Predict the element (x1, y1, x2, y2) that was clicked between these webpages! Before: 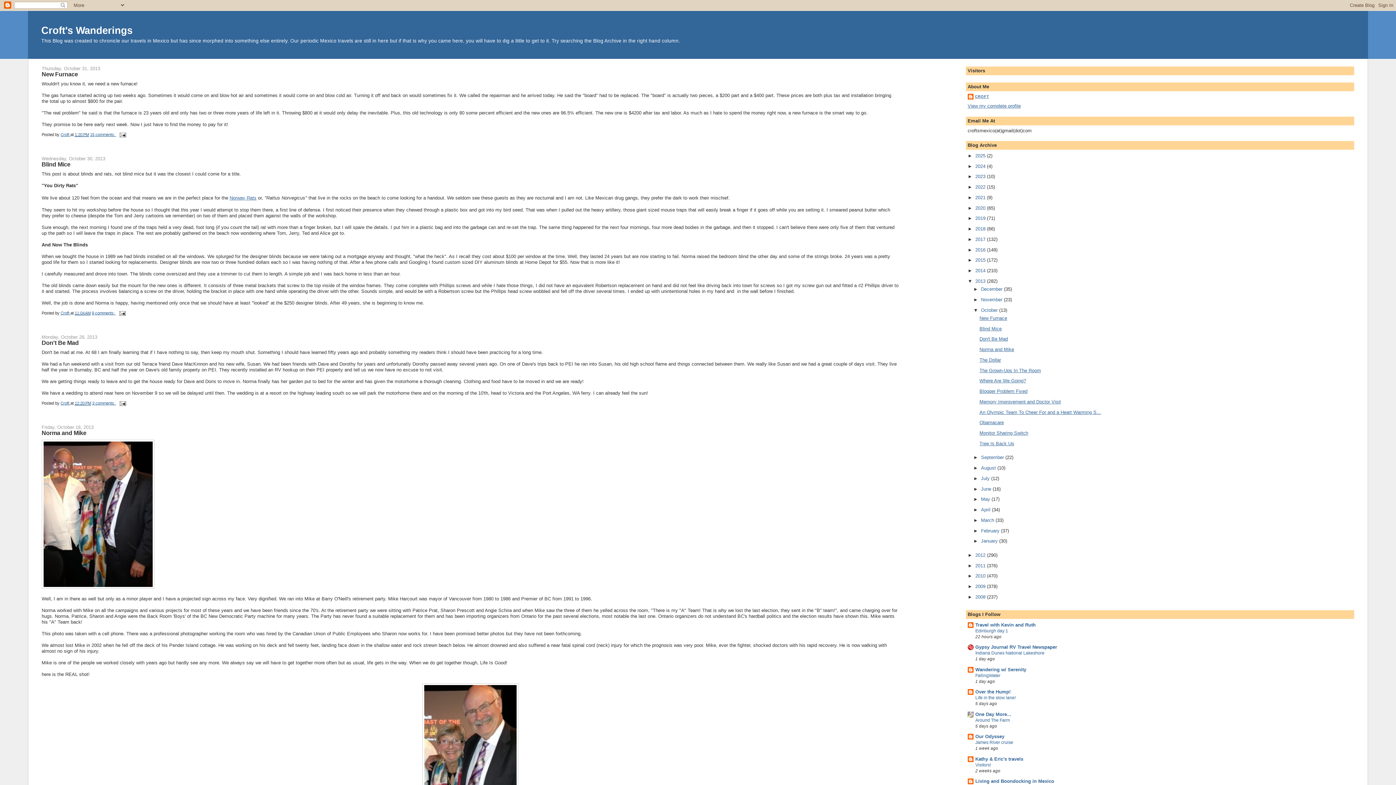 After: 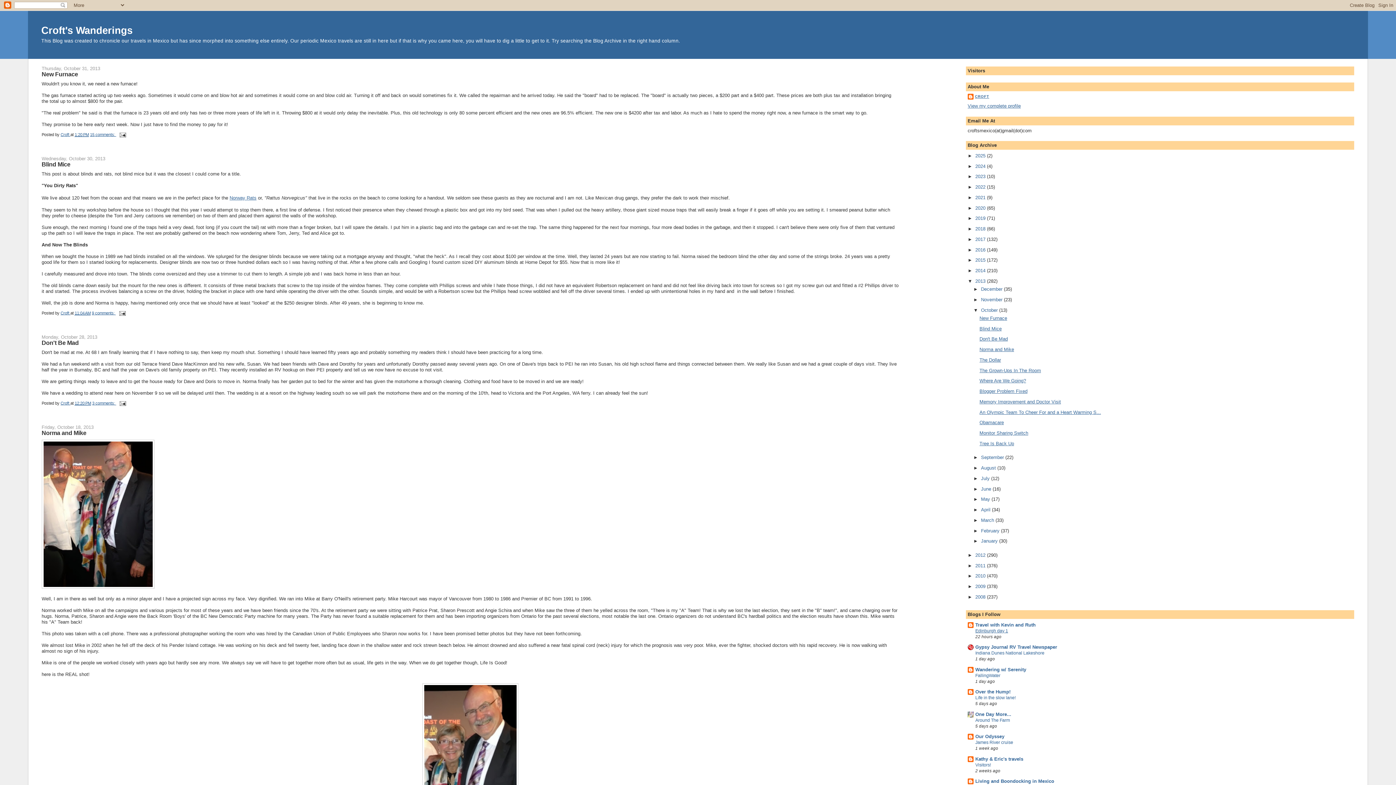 Action: bbox: (975, 628, 1008, 633) label: Edinburgh day 1